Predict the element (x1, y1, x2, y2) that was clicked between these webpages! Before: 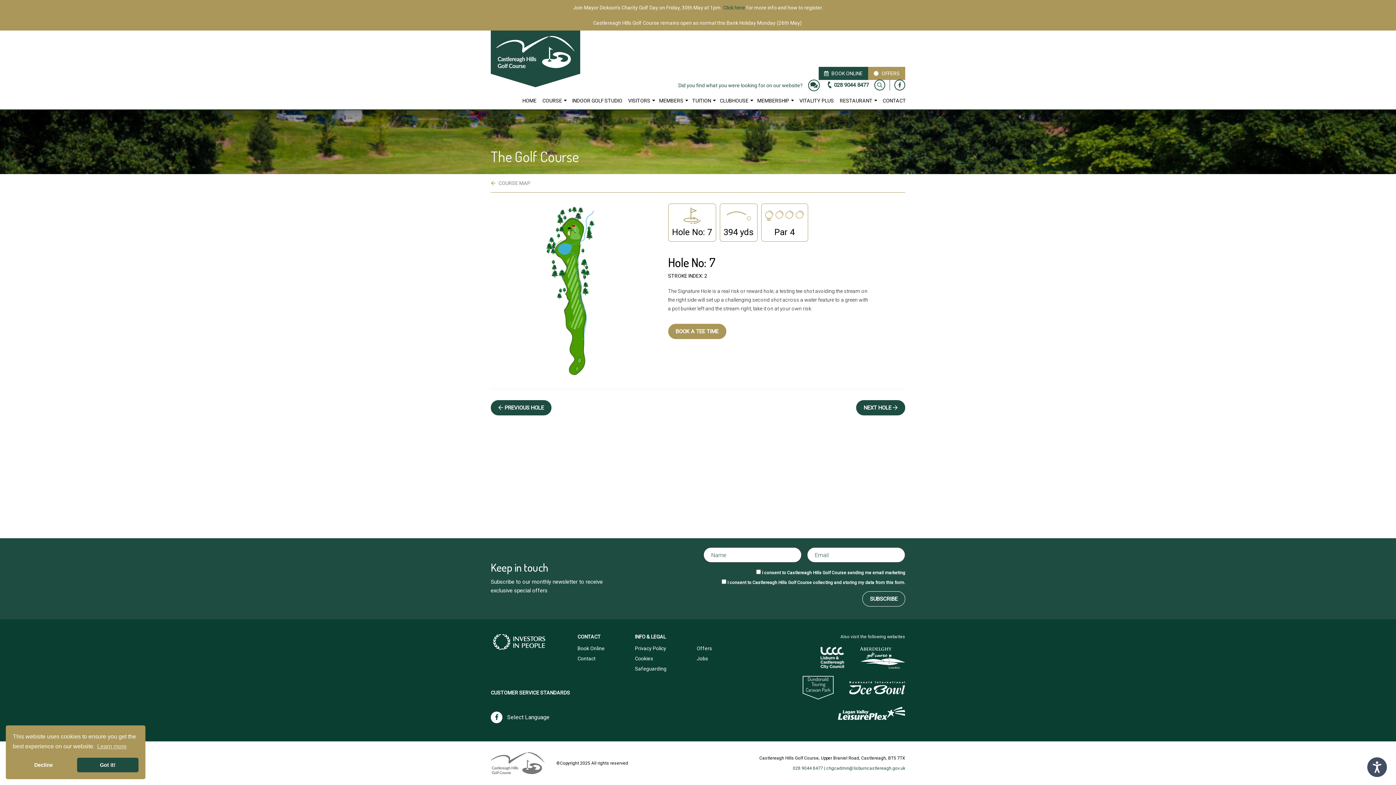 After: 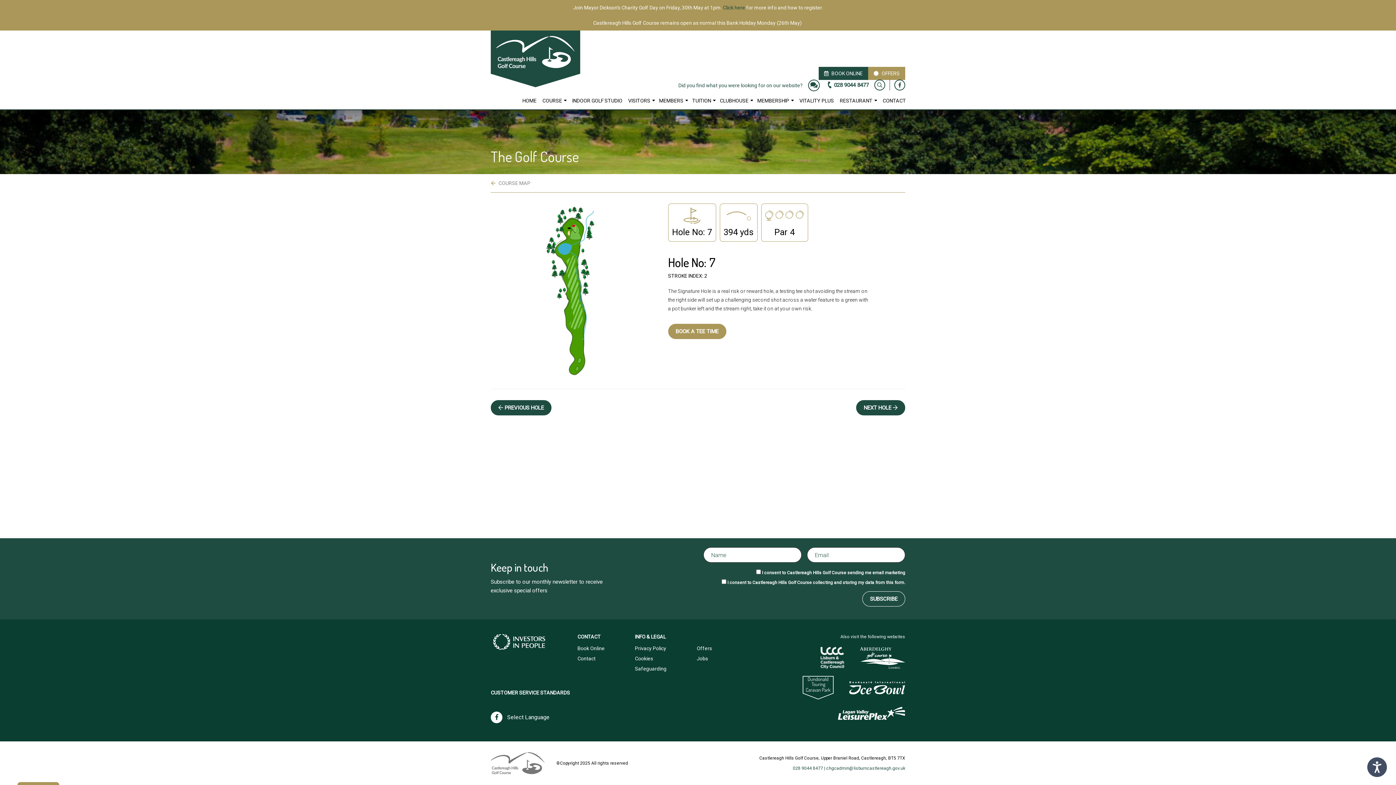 Action: label: deny cookies bbox: (12, 758, 74, 772)